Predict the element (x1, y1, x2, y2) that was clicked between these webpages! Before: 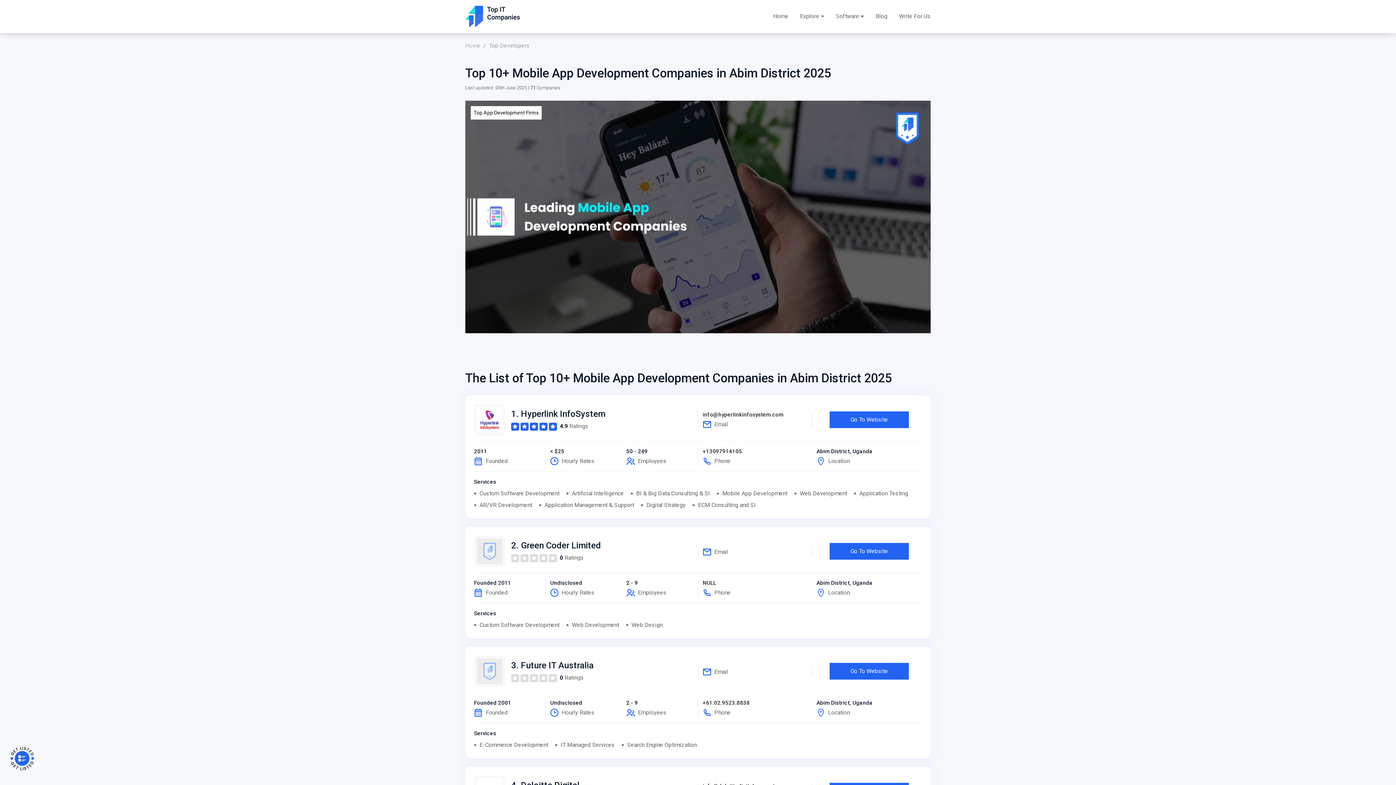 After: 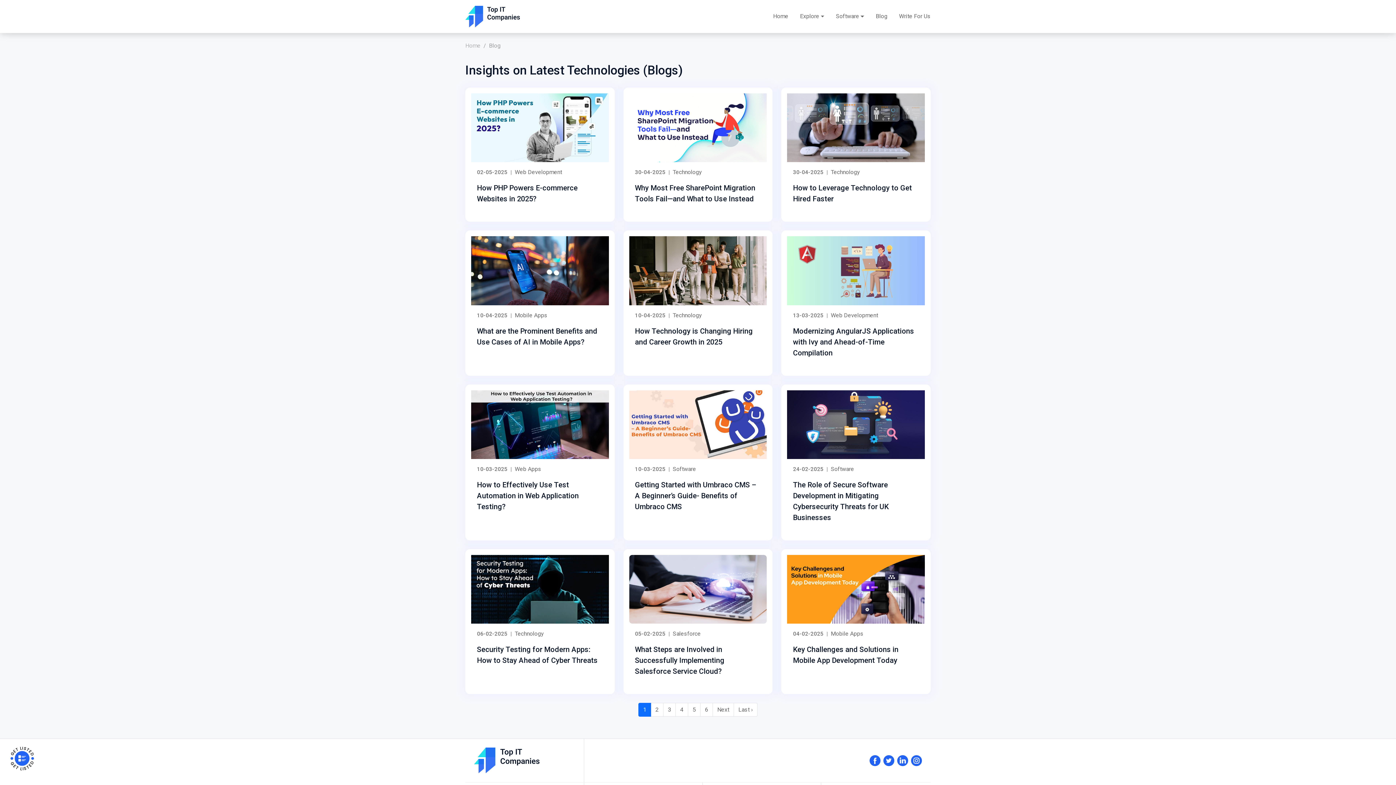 Action: label: Blog bbox: (876, 0, 887, 32)